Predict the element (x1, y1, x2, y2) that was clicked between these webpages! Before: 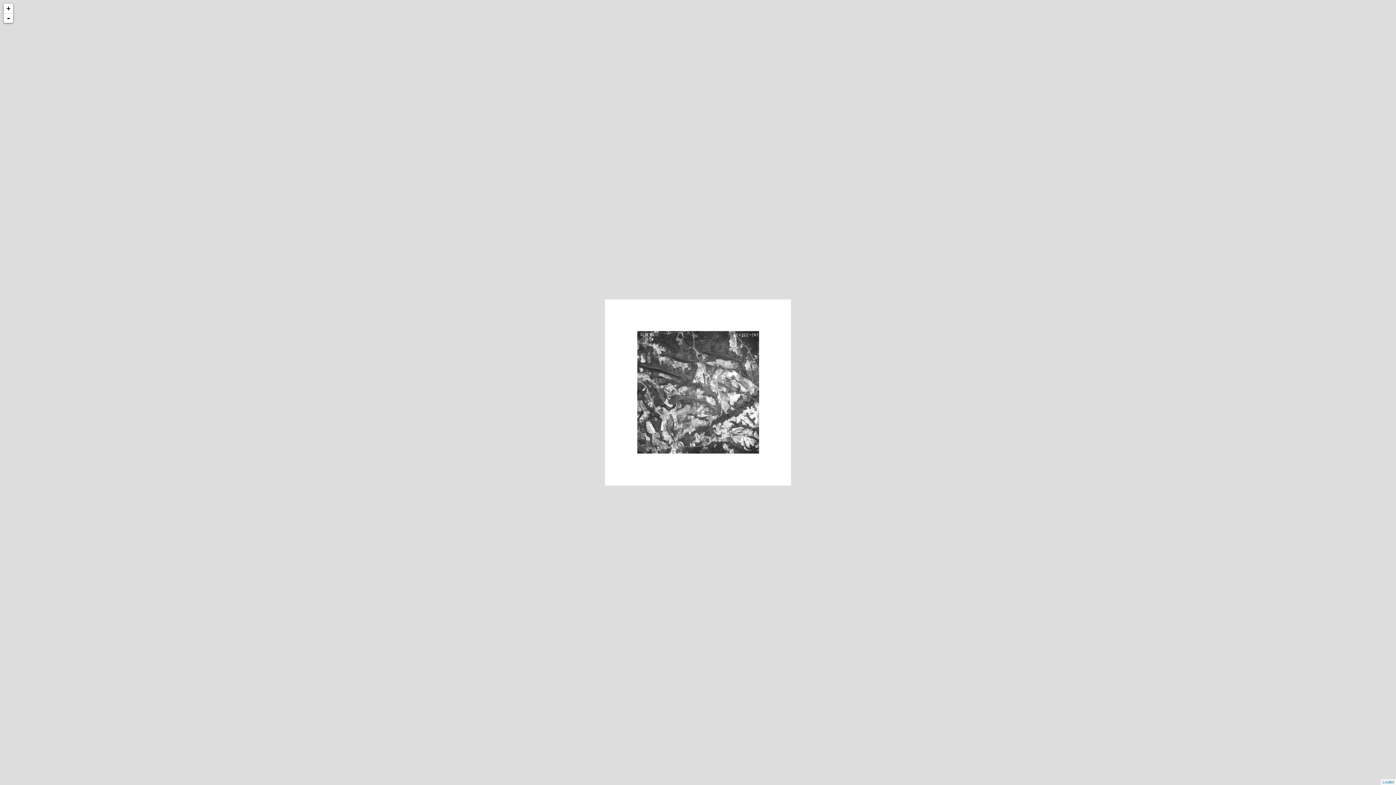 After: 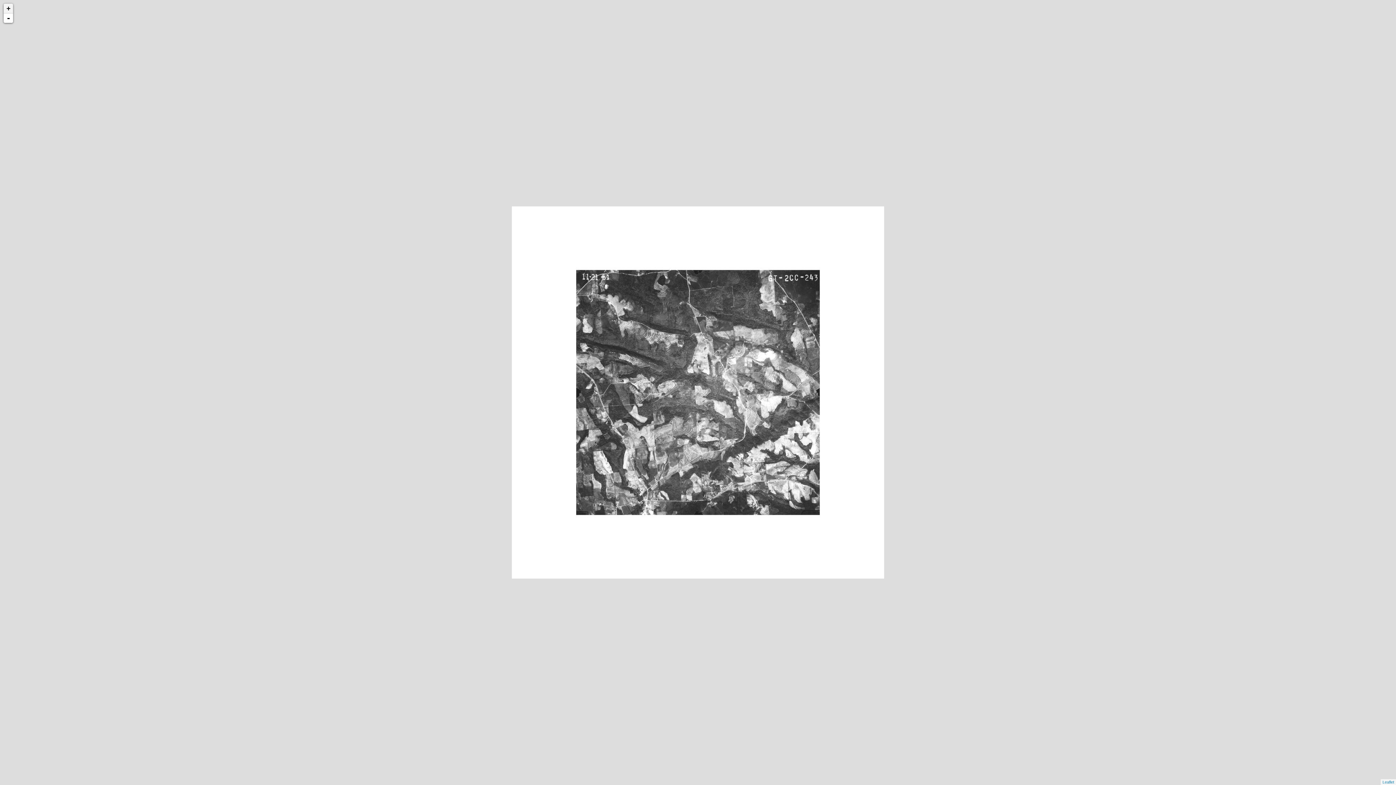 Action: label: + bbox: (3, 3, 13, 13)